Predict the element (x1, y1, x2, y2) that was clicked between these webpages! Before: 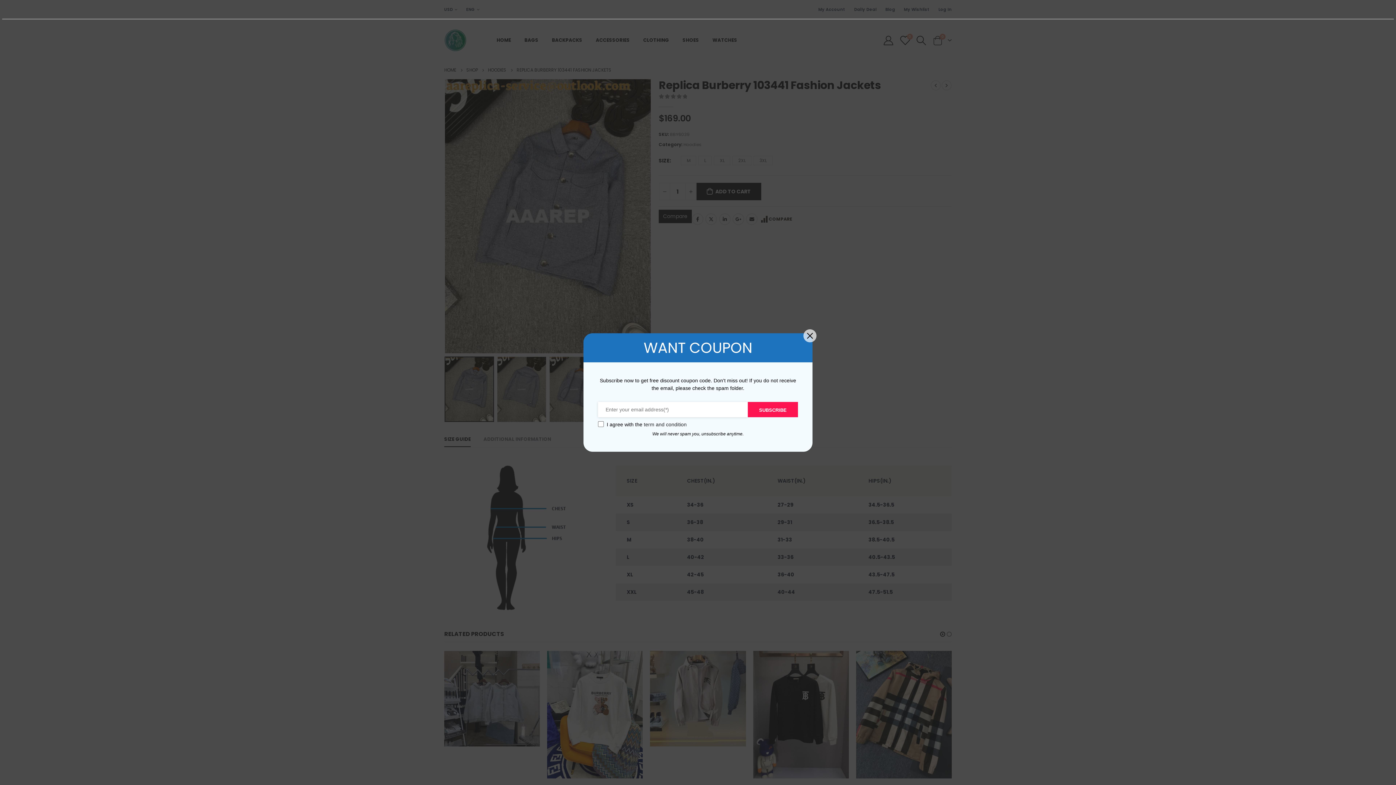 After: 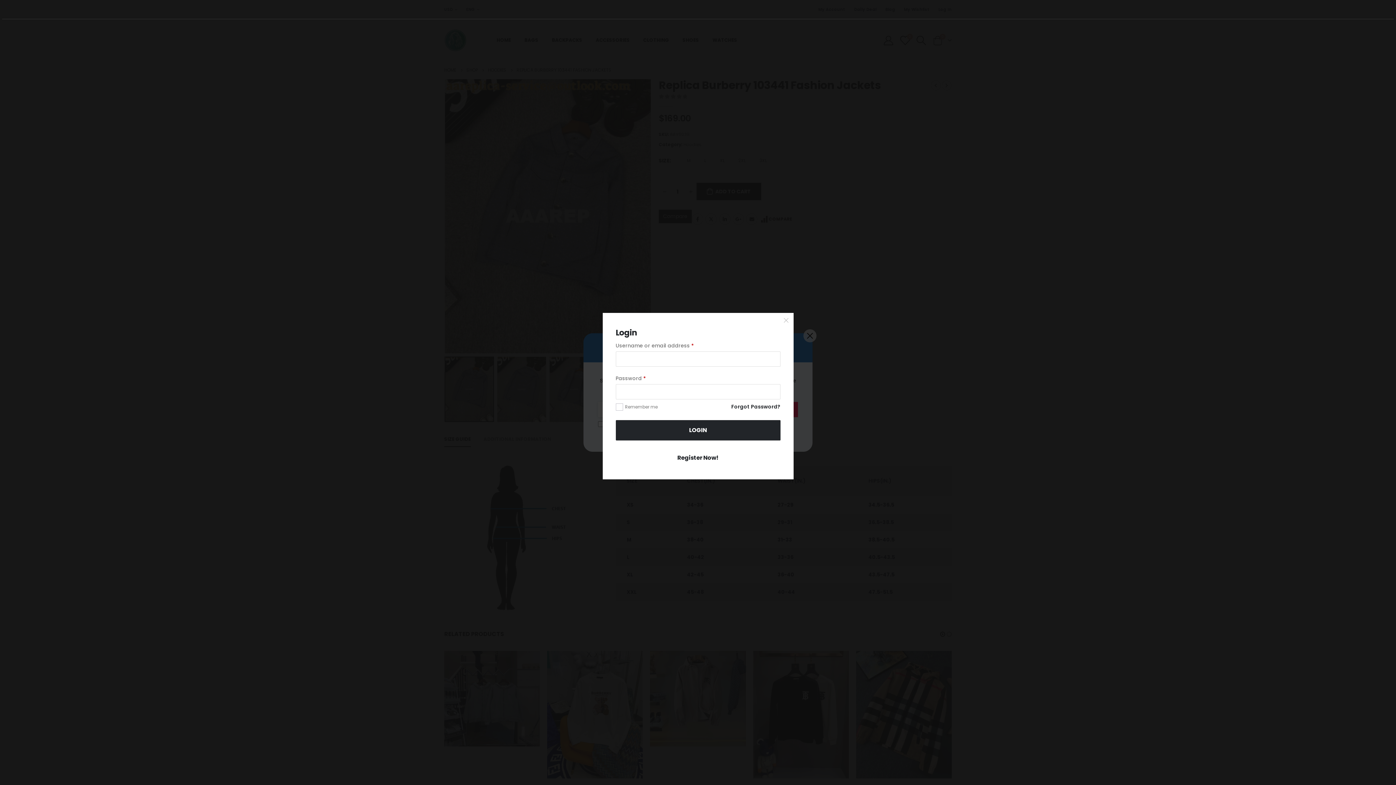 Action: label: Log In bbox: (934, 2, 951, 16)